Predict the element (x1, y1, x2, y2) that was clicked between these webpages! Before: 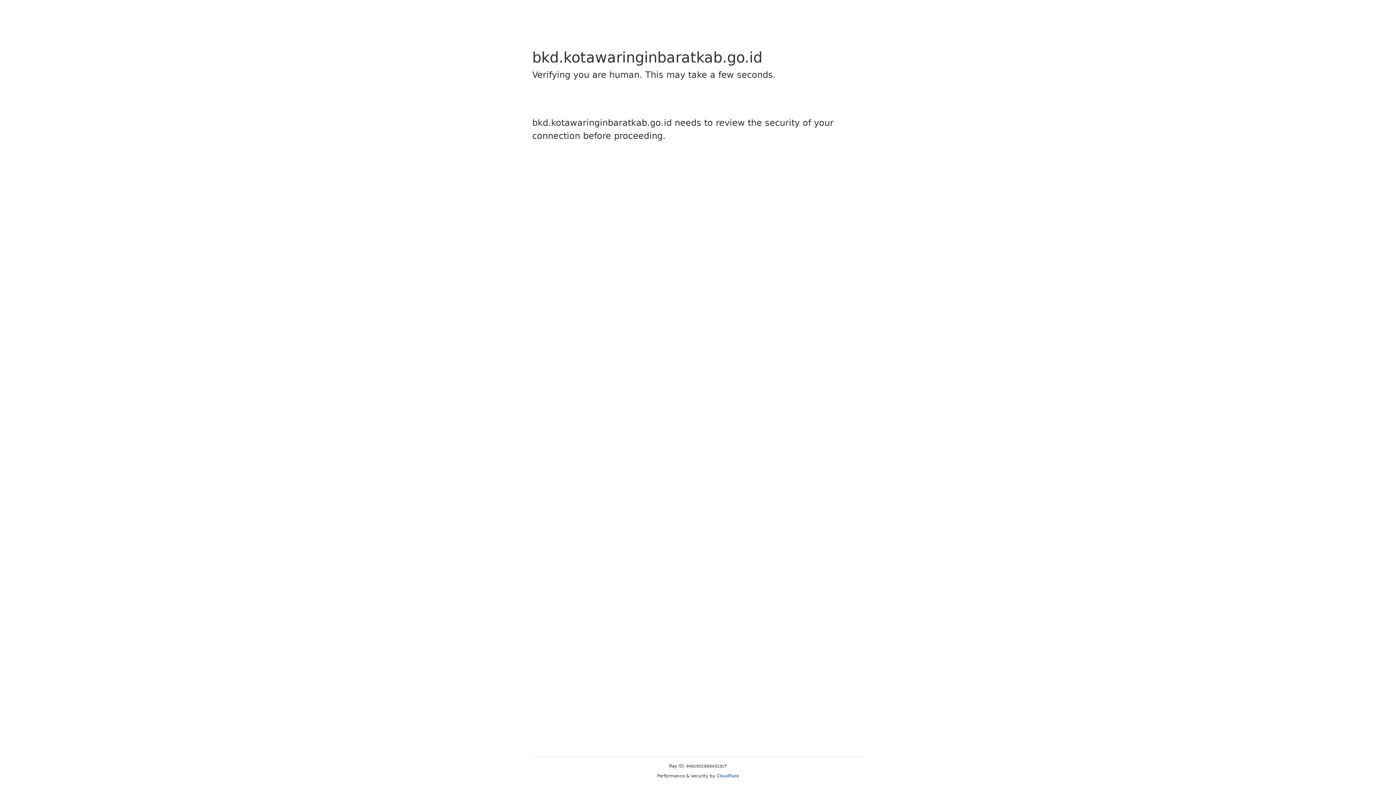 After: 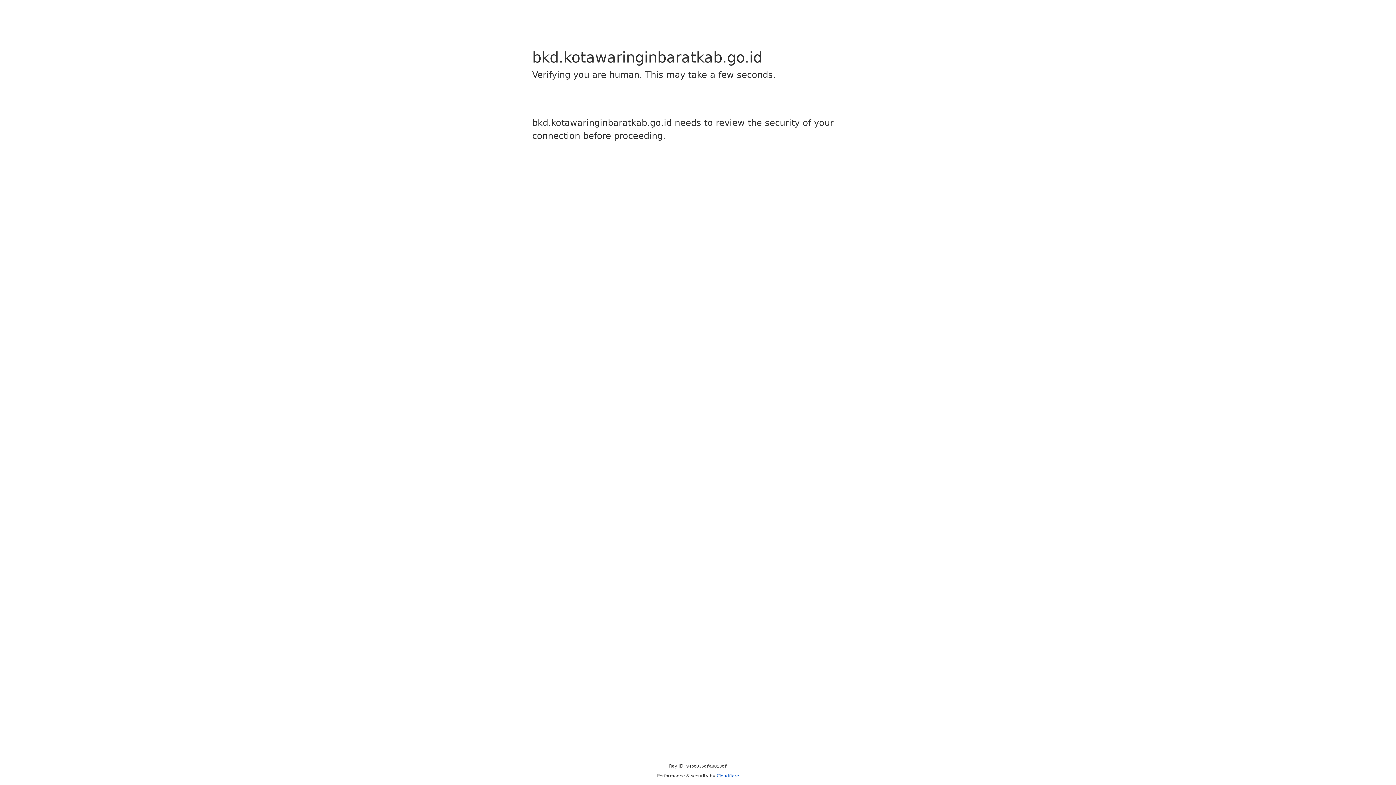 Action: label: Cloudflare bbox: (716, 773, 739, 778)